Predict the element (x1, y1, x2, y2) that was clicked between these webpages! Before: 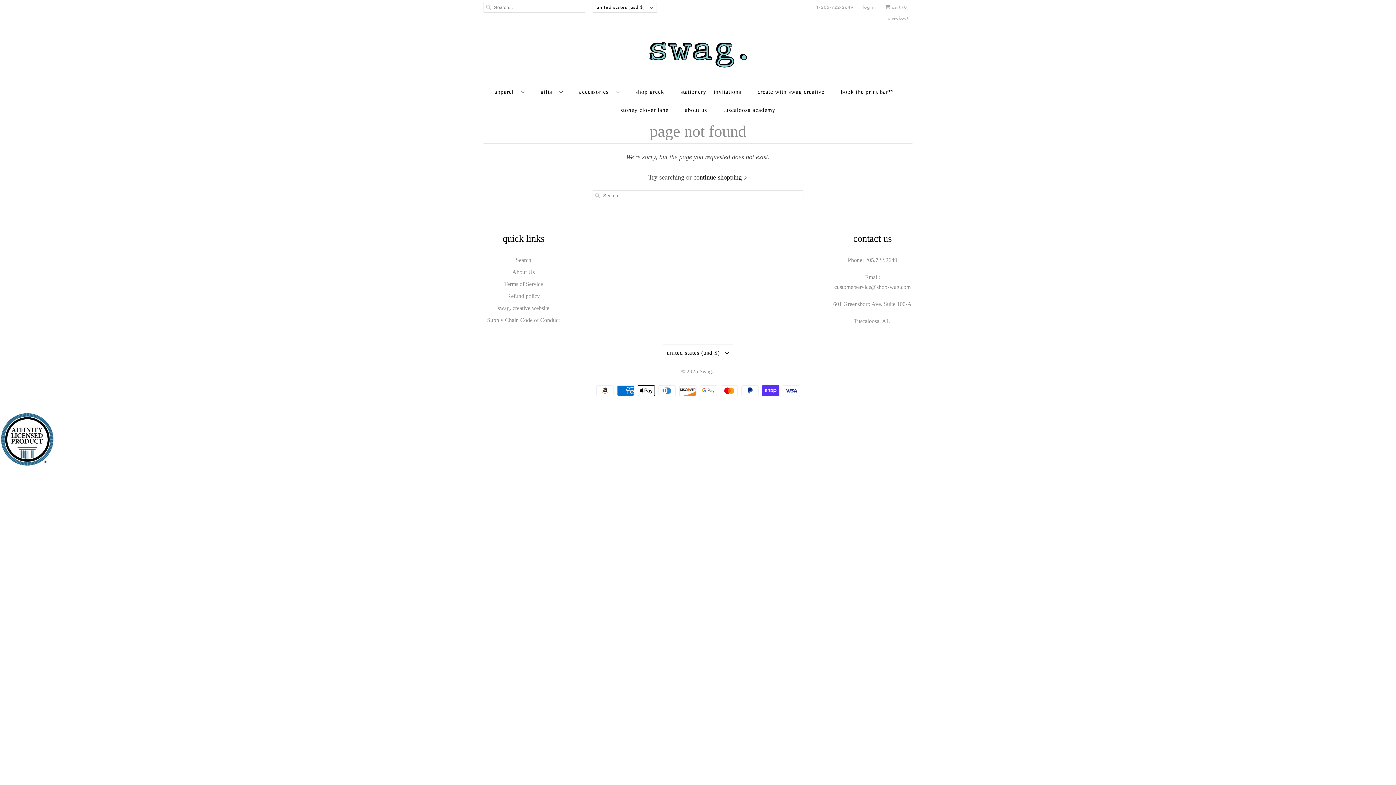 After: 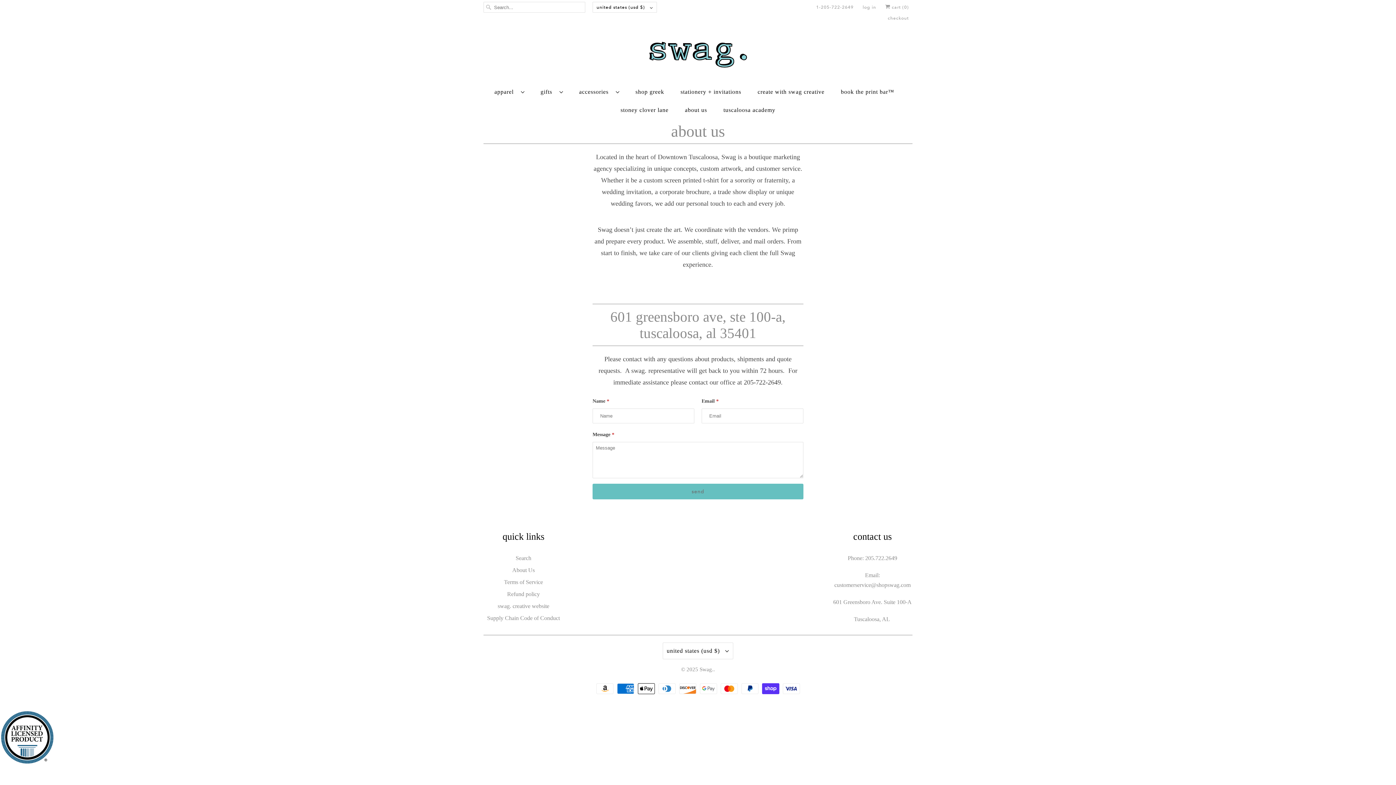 Action: bbox: (512, 269, 534, 275) label: About Us